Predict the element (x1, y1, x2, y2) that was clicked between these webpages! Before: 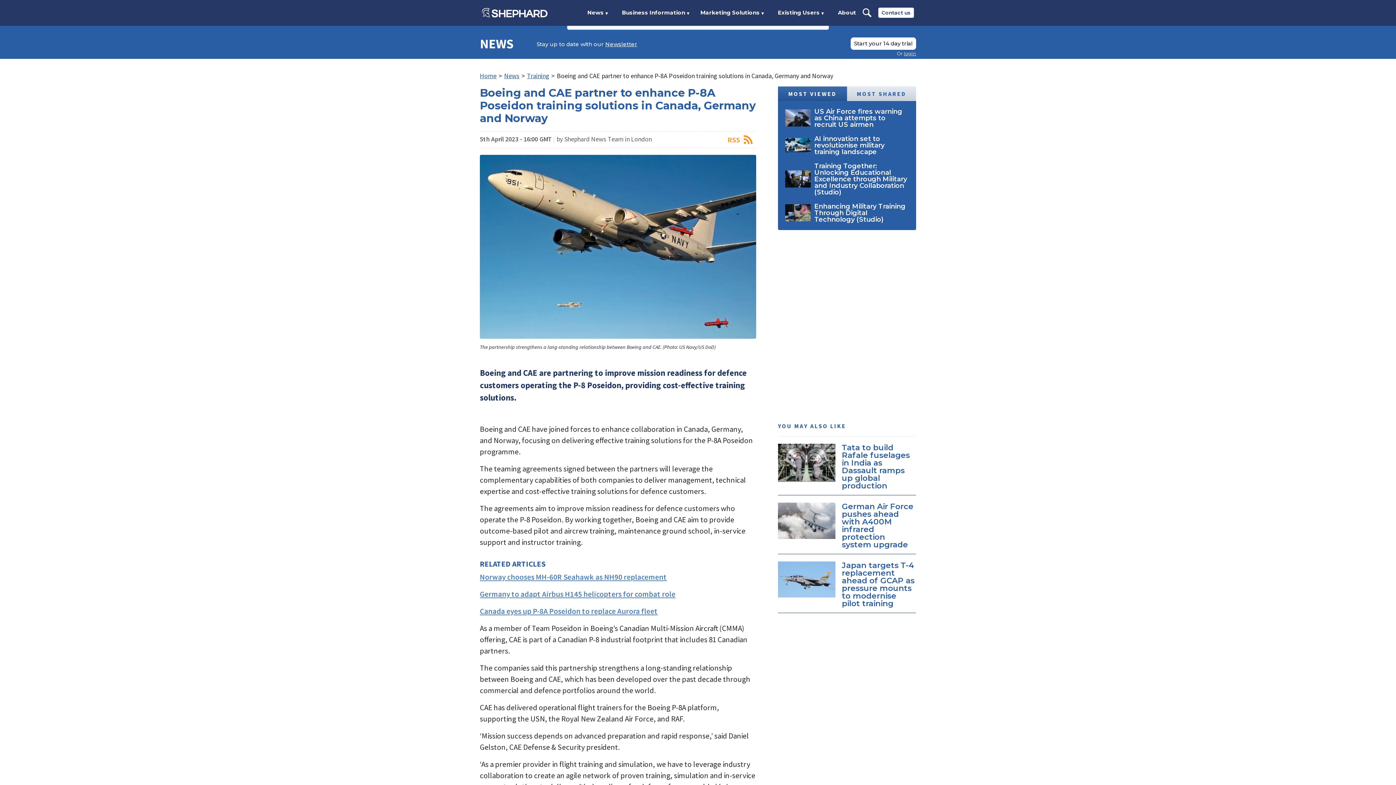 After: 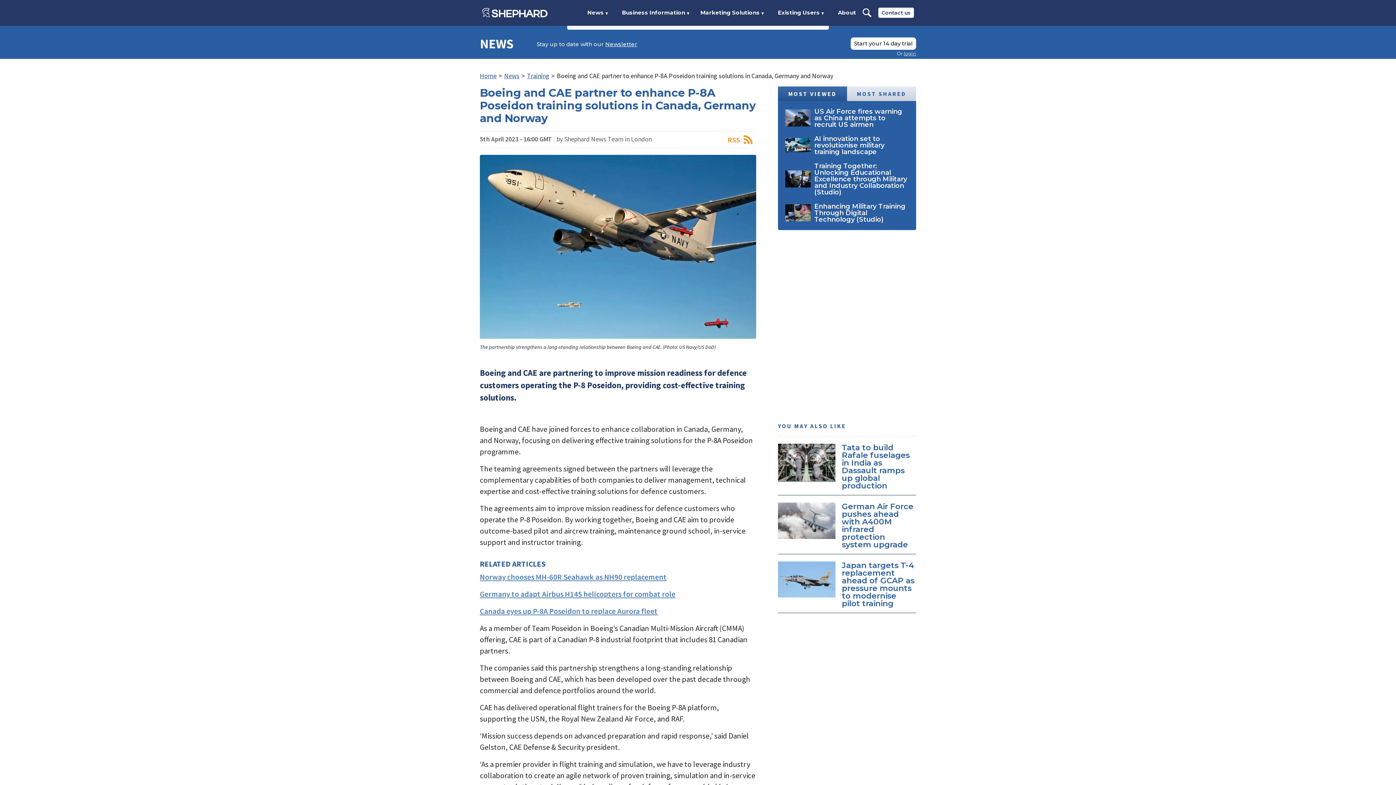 Action: bbox: (778, 86, 847, 101) label: MOST VIEWED